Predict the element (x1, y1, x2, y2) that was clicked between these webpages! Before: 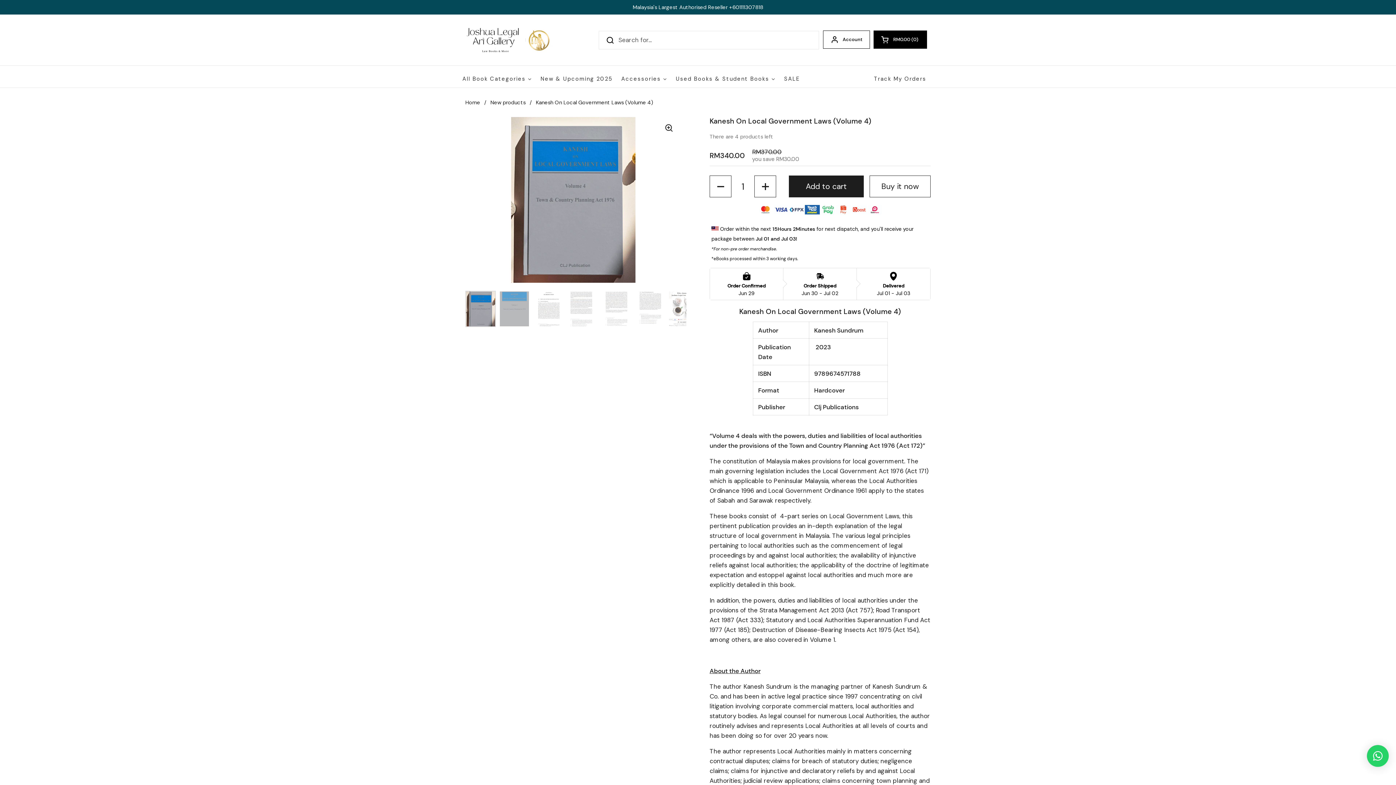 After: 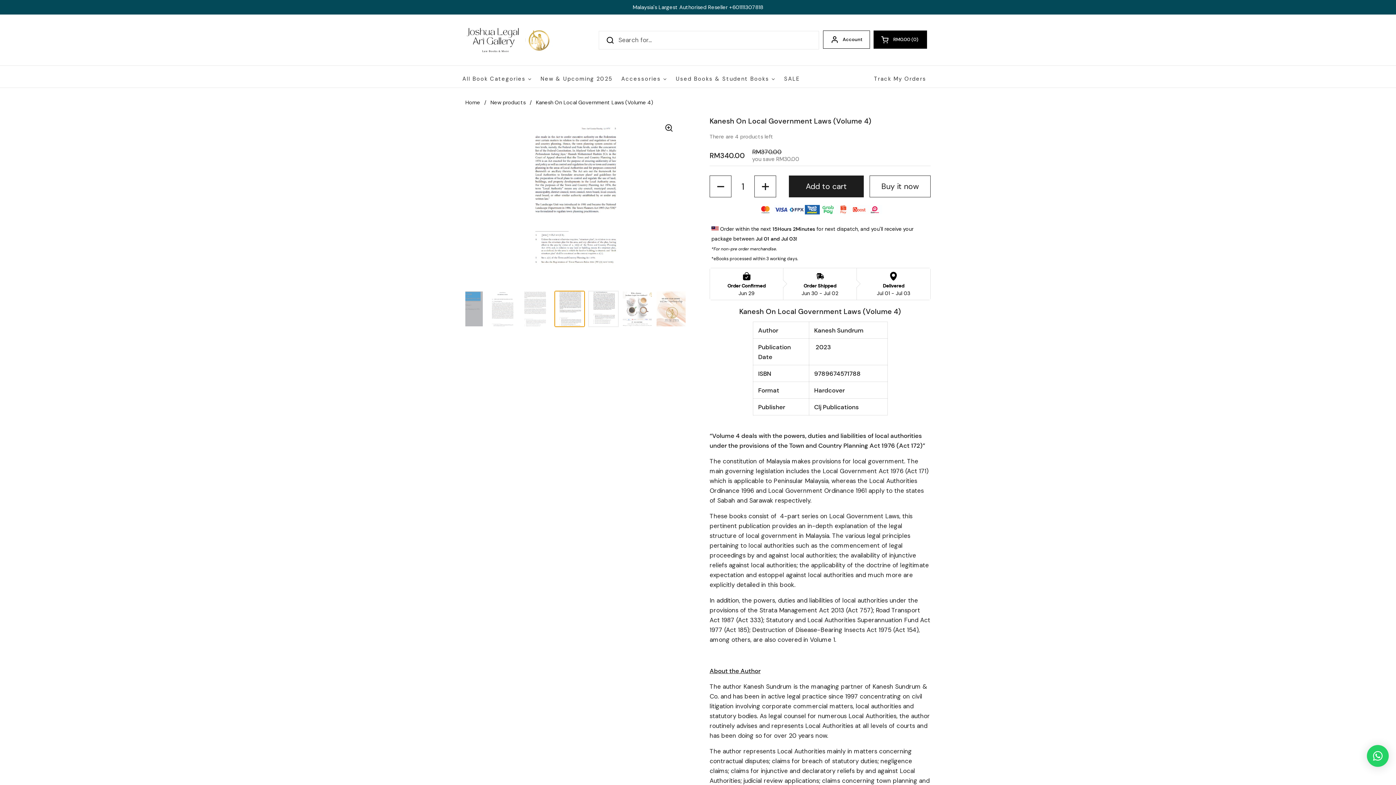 Action: bbox: (600, 290, 631, 327)